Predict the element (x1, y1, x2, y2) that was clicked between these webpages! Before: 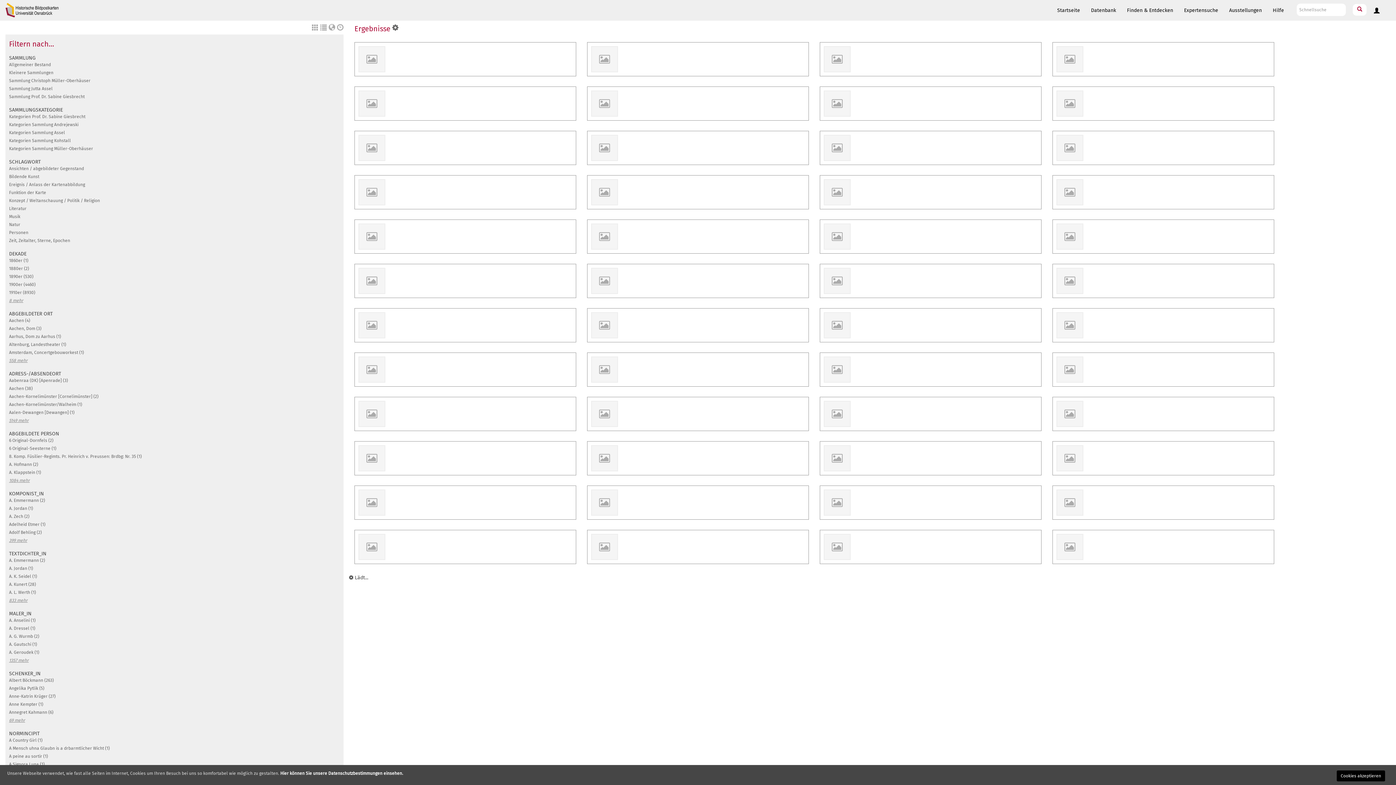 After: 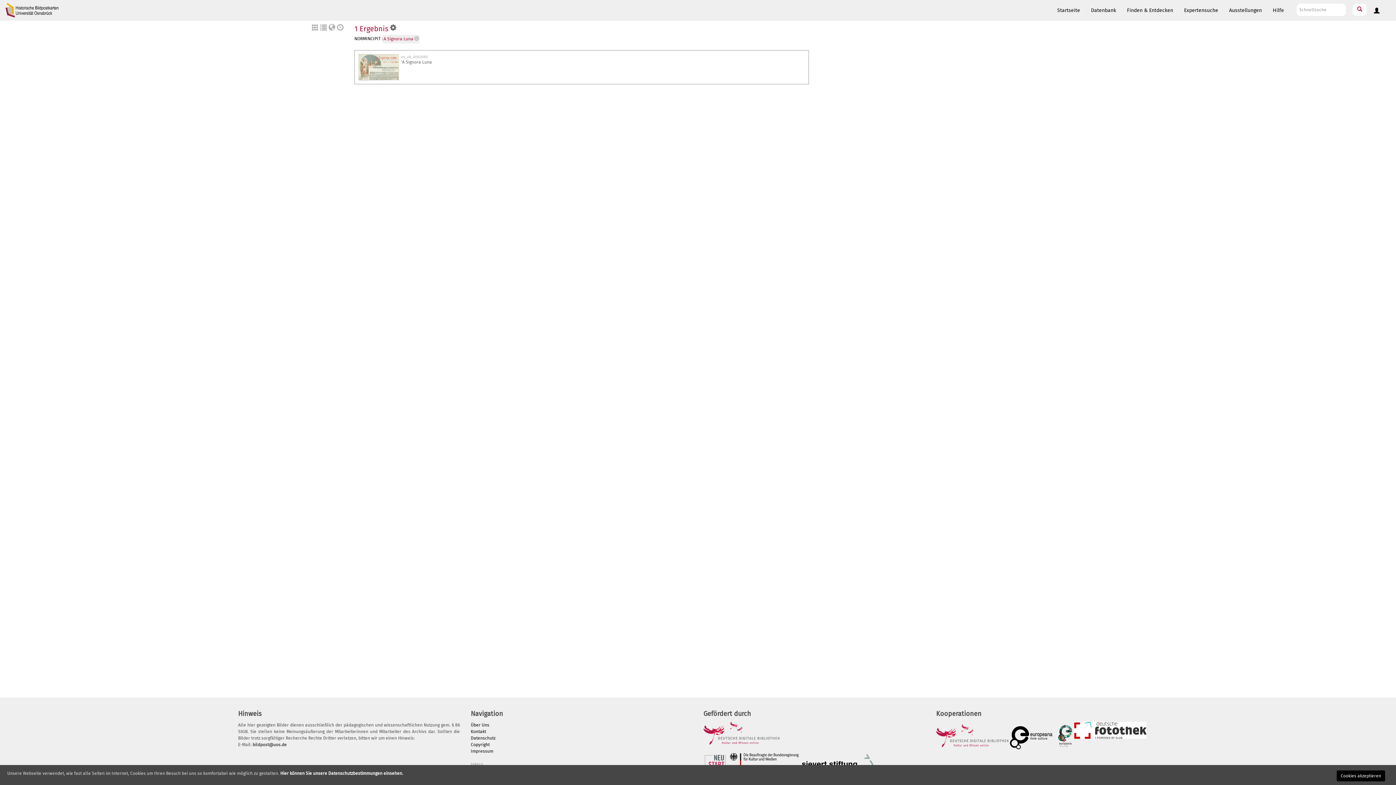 Action: label: A Signora Luna (1) bbox: (9, 762, 44, 767)